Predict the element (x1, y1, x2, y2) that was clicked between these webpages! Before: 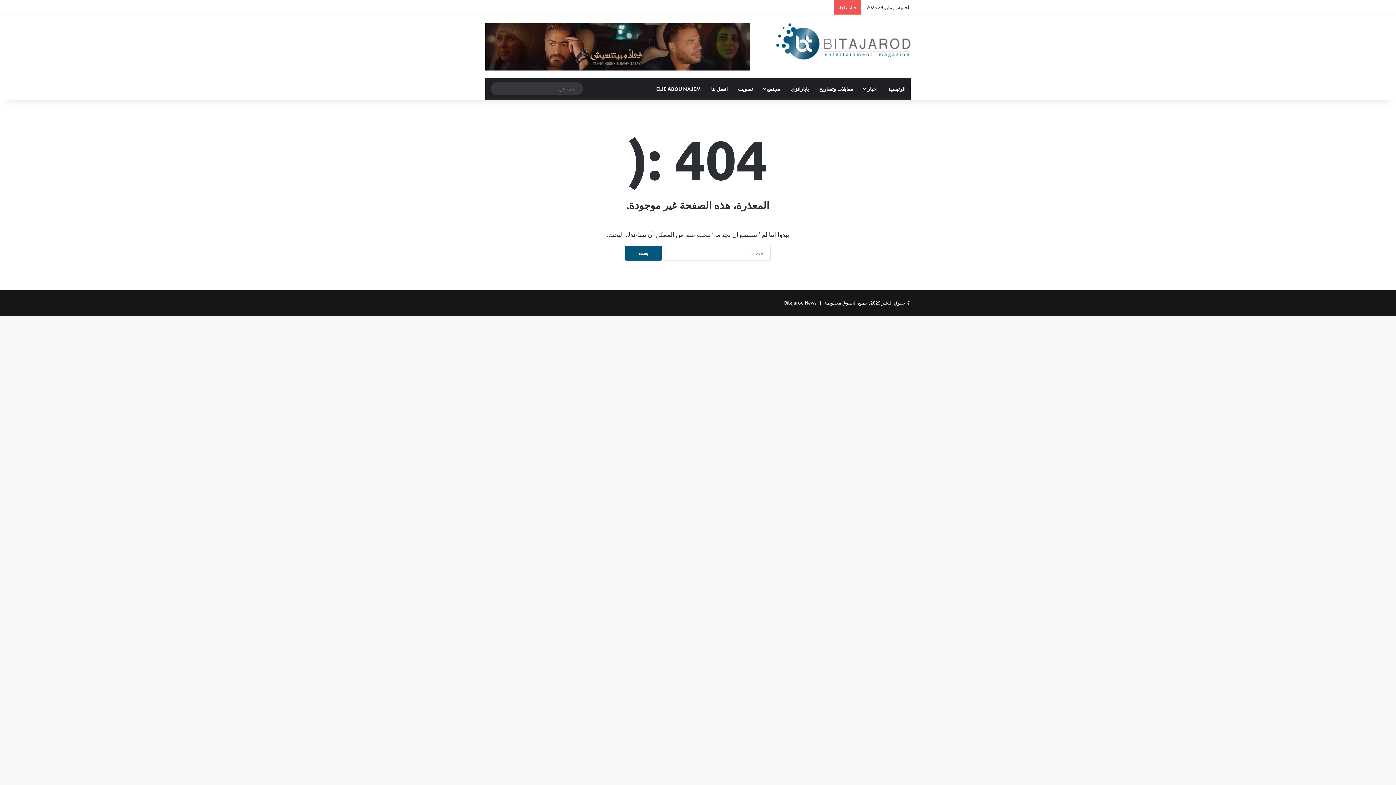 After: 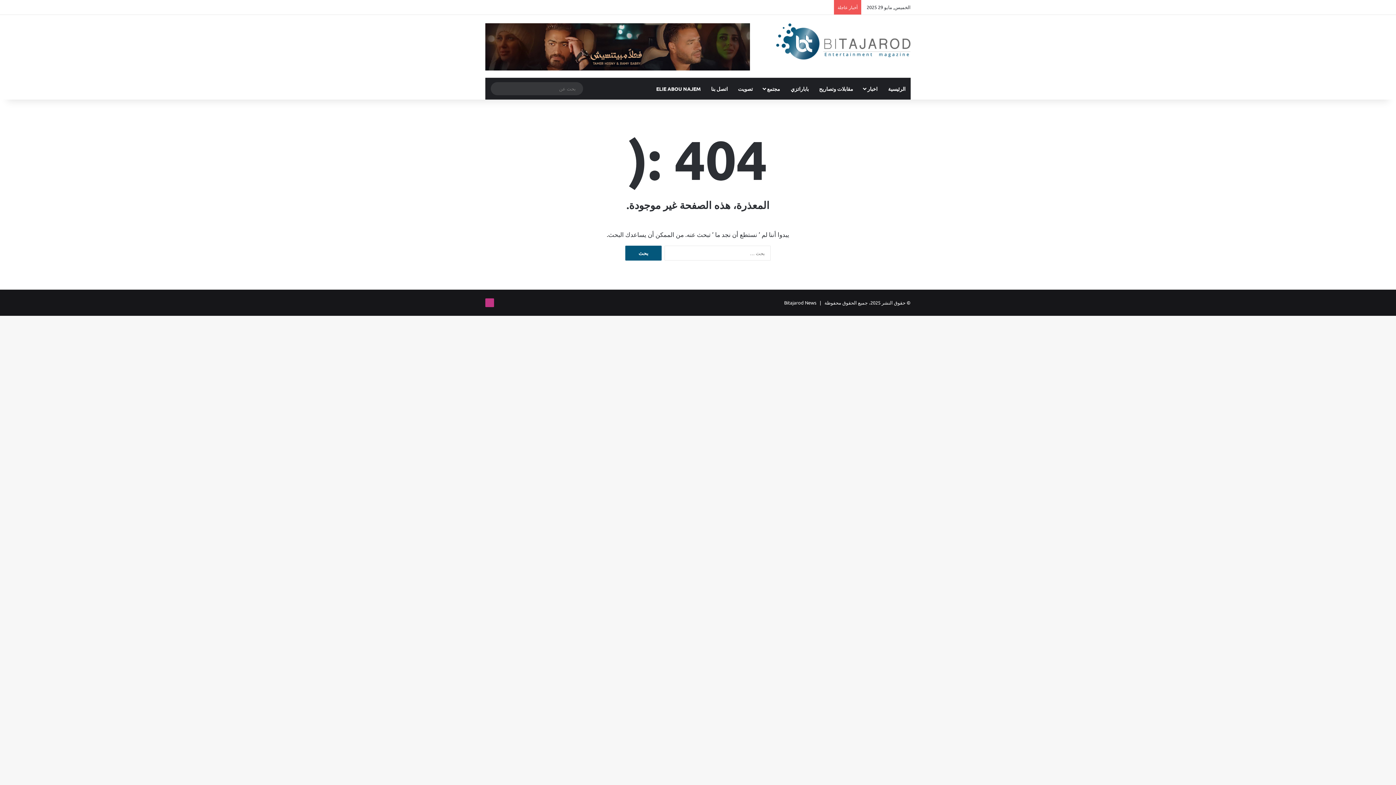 Action: label: انستقرام bbox: (485, 298, 494, 307)